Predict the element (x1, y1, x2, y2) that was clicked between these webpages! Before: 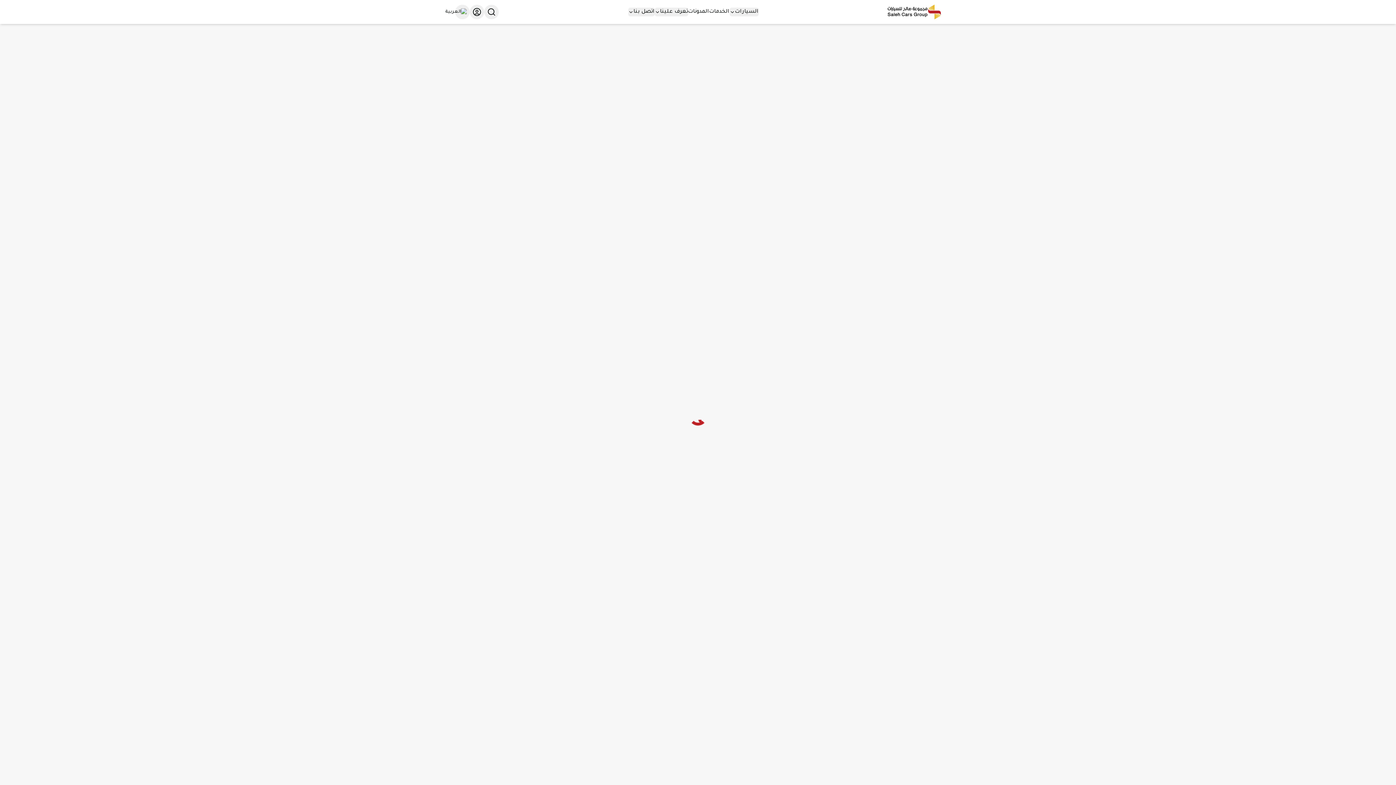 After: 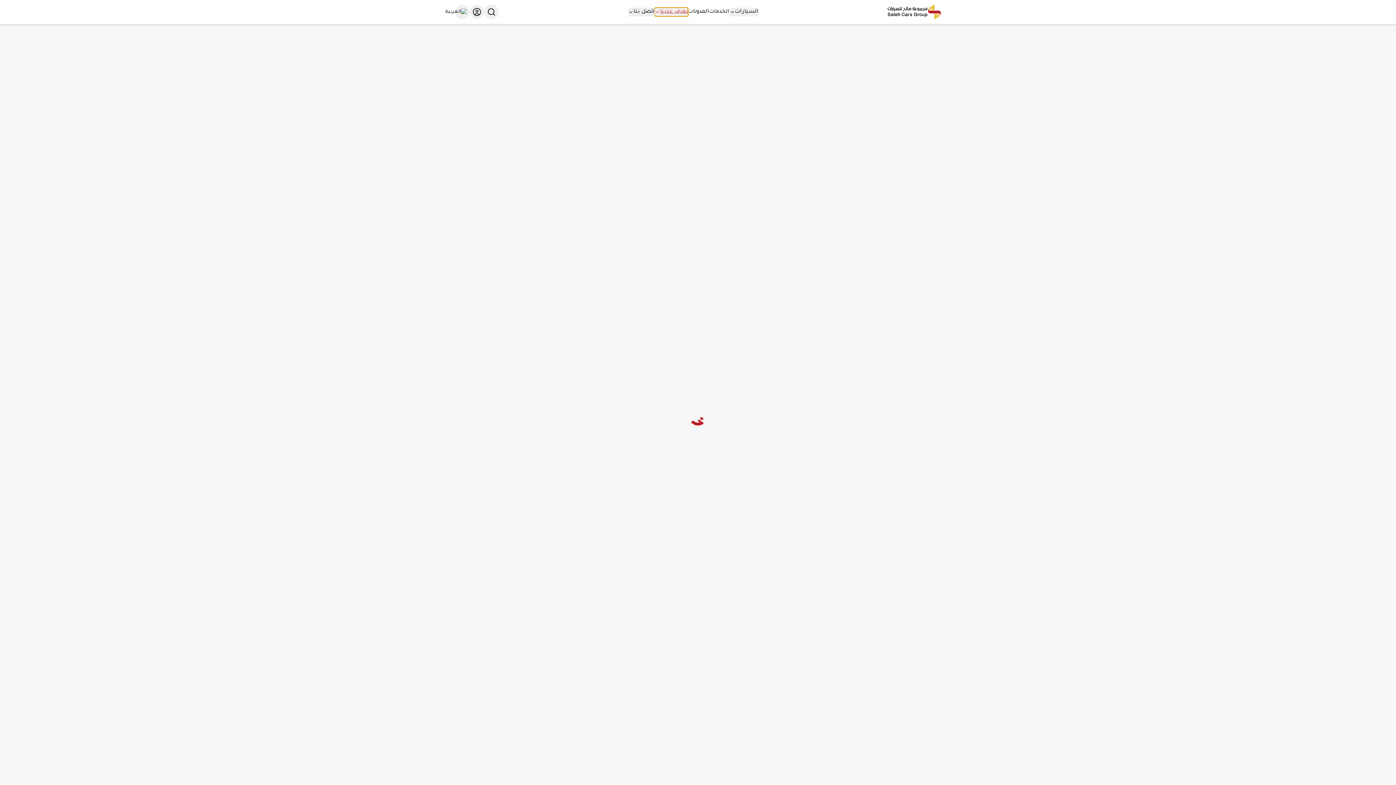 Action: label: تعرف علينا bbox: (654, 7, 688, 16)